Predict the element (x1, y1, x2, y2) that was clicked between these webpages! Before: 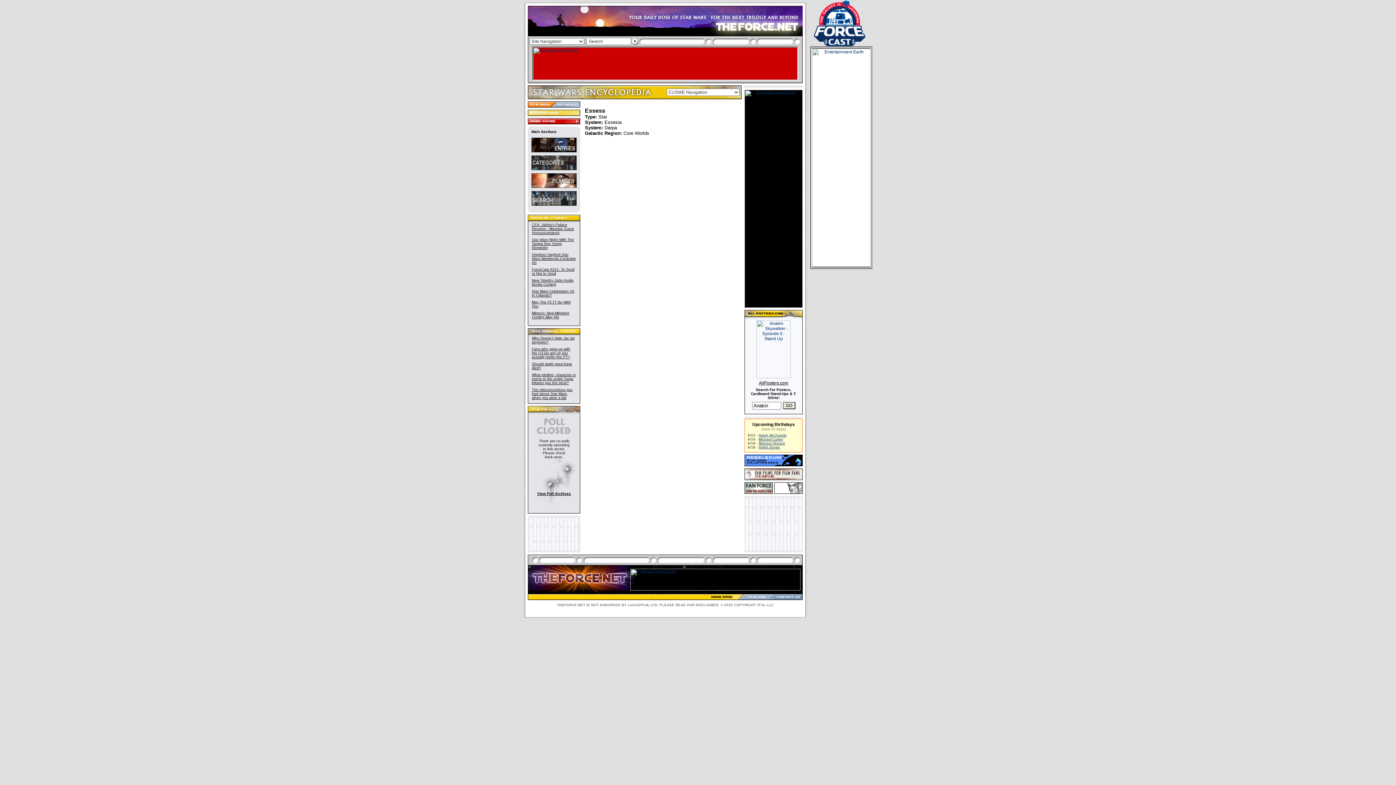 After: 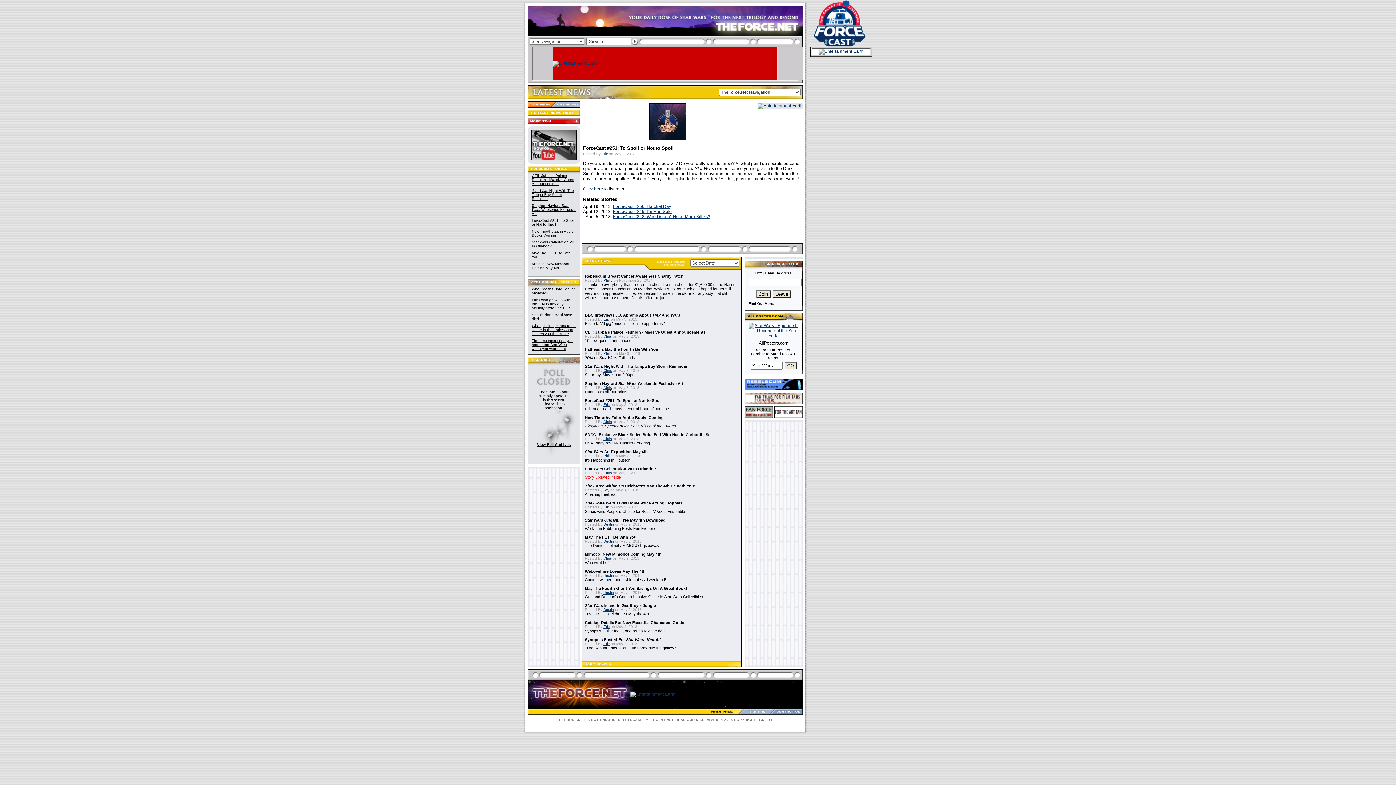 Action: label: ForceCast #251: To Spoil or Not to Spoil bbox: (532, 267, 574, 275)